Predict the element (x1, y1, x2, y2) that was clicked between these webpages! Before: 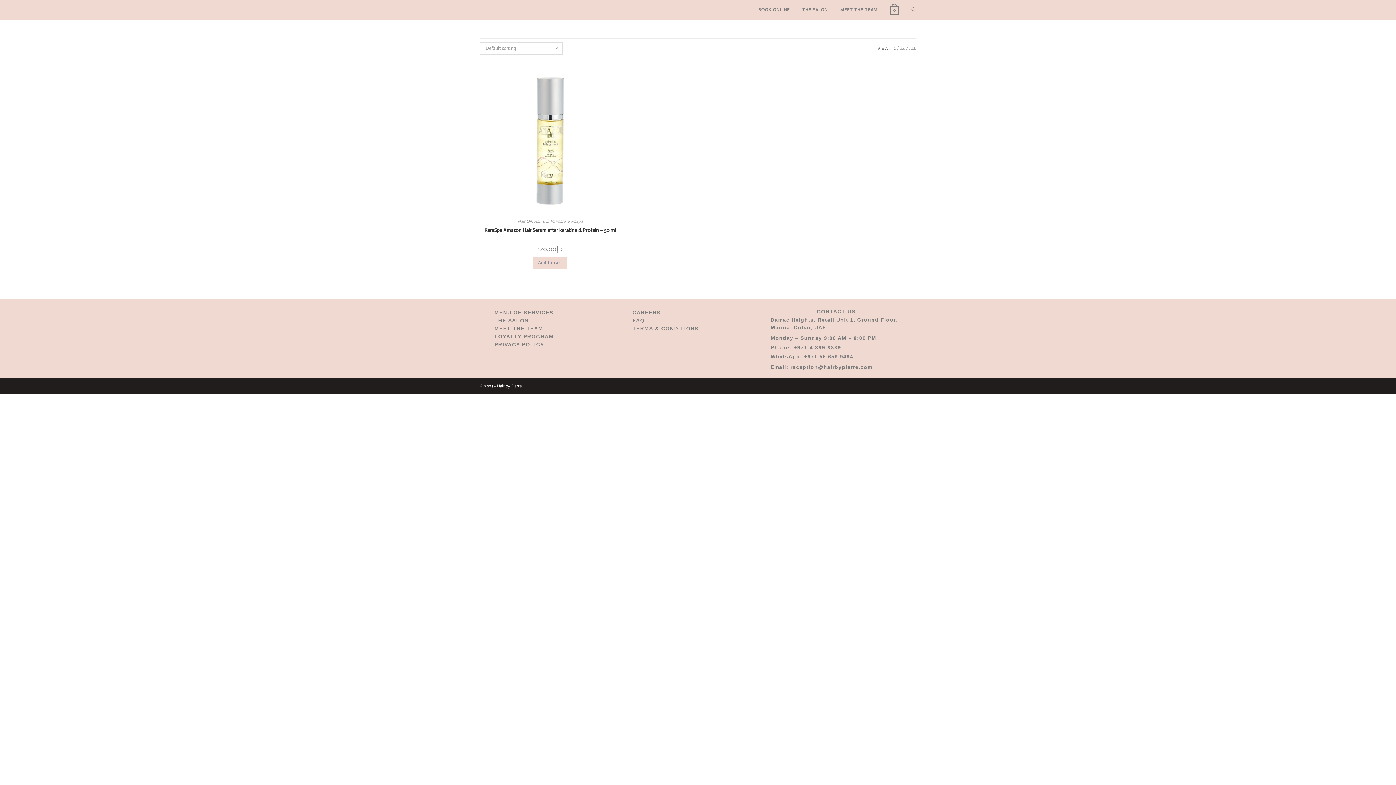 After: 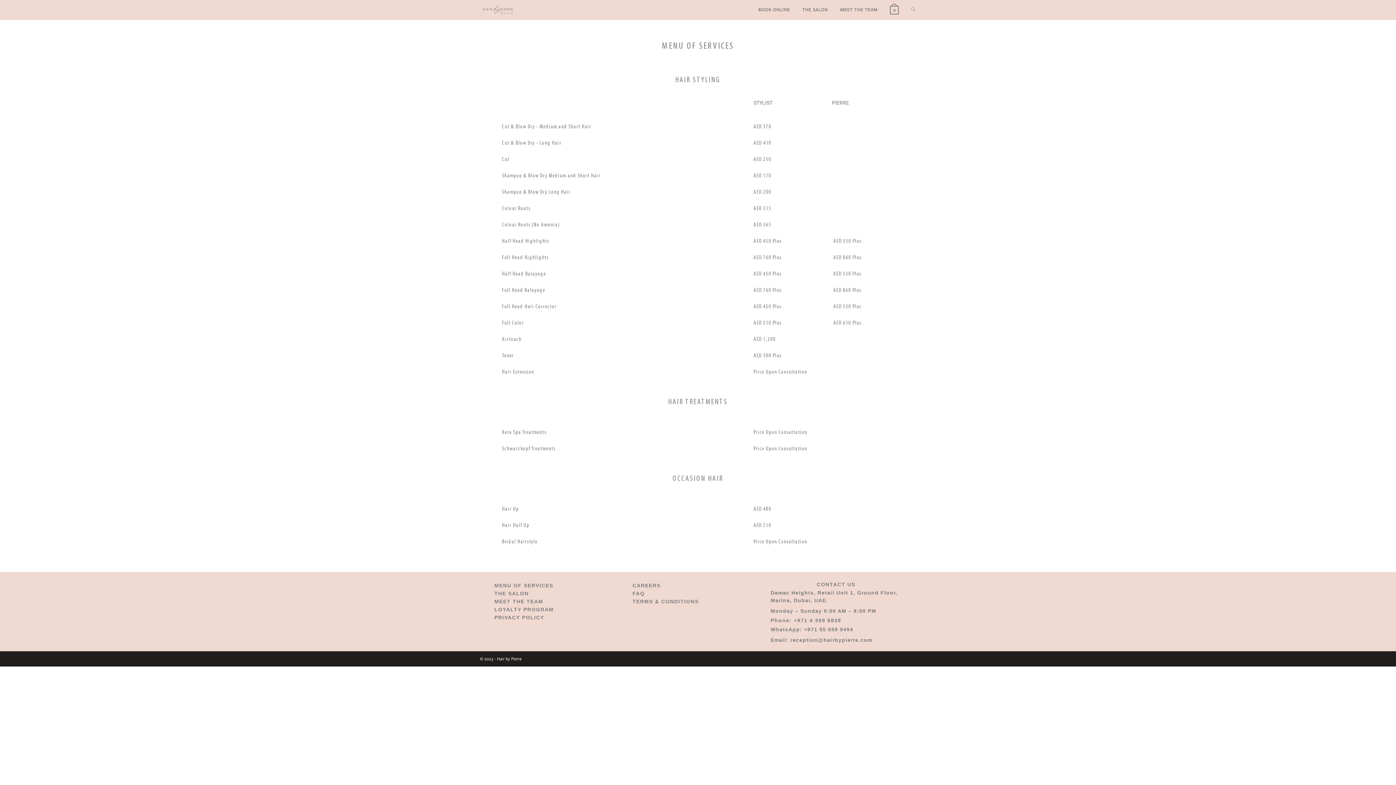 Action: label: MENU OF SERVICES bbox: (494, 309, 553, 315)